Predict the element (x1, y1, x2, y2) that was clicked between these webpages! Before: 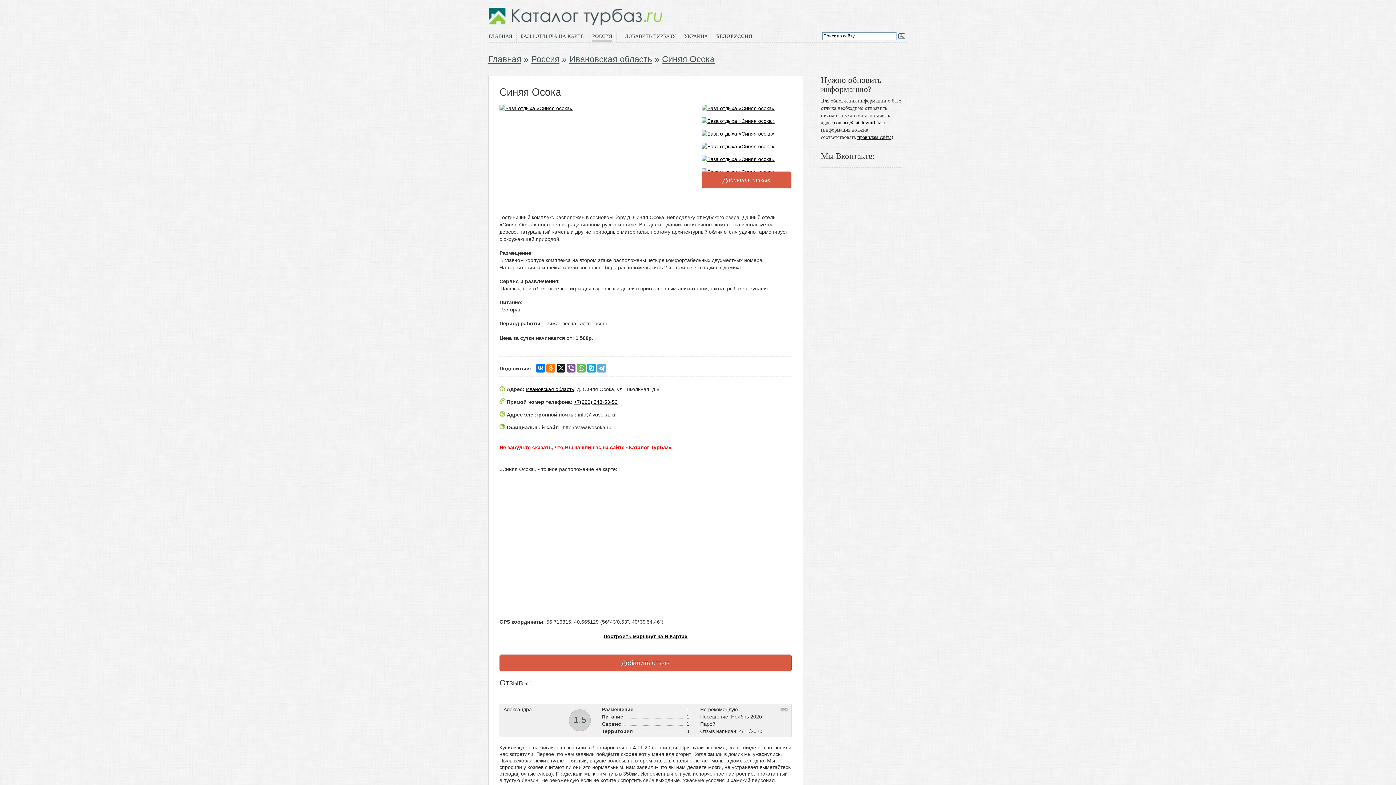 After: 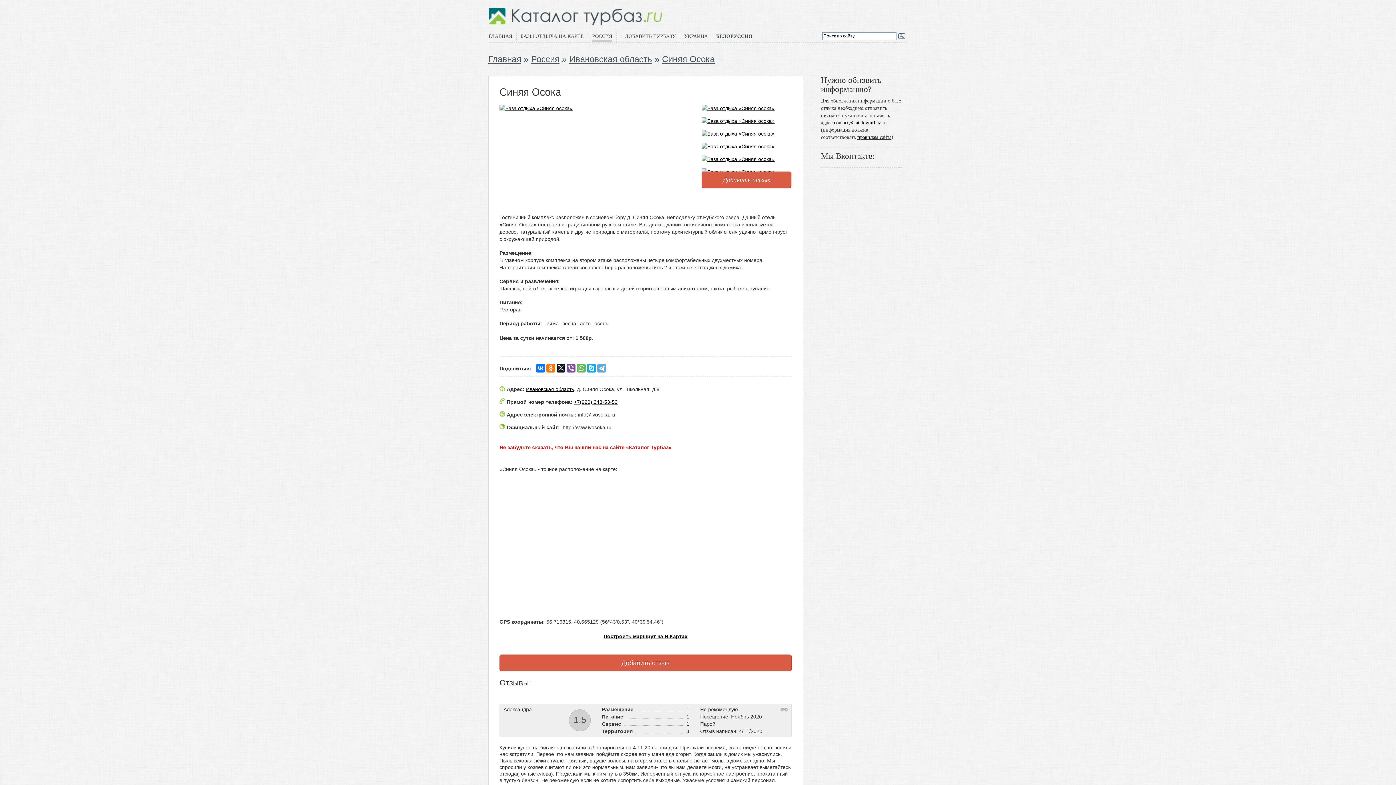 Action: label: contact@katalogturbaz.ru bbox: (834, 120, 886, 125)